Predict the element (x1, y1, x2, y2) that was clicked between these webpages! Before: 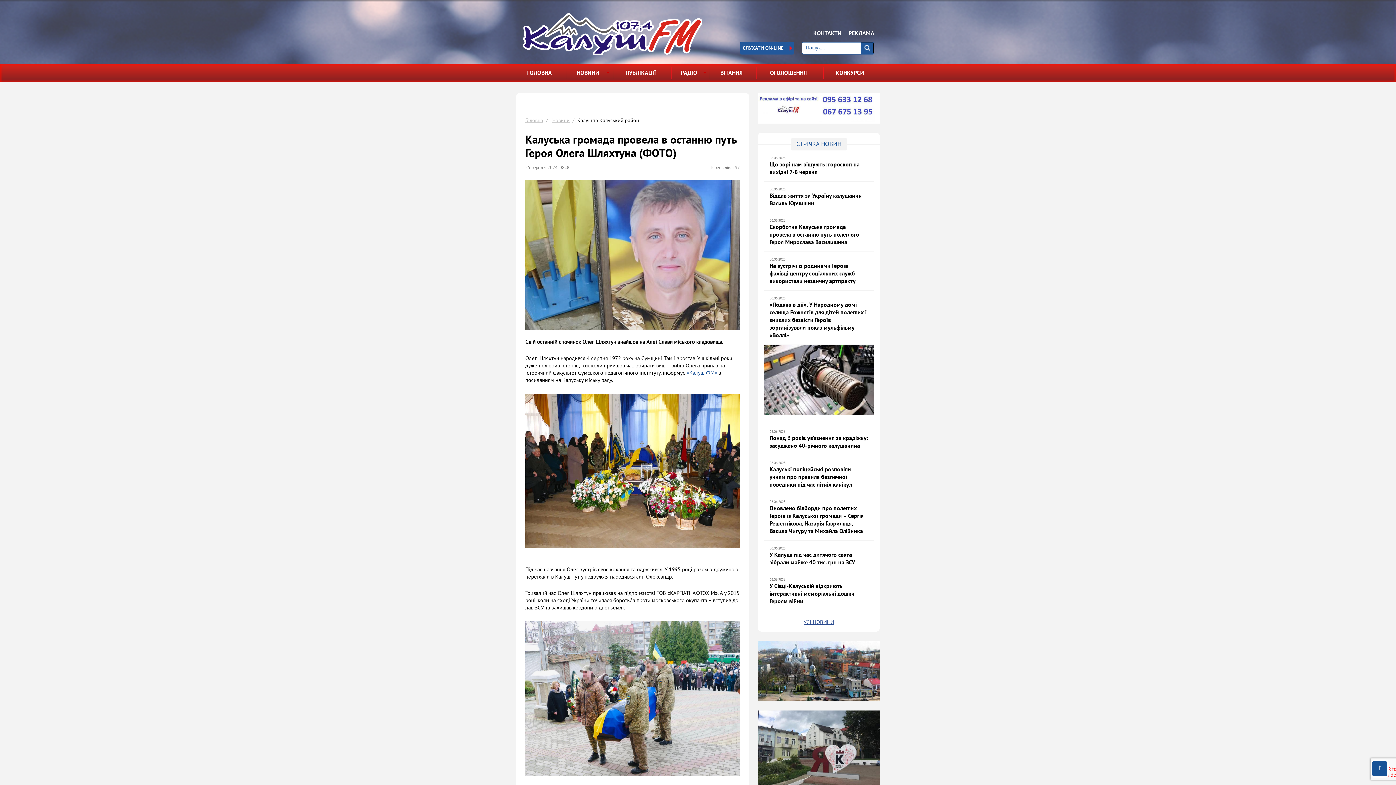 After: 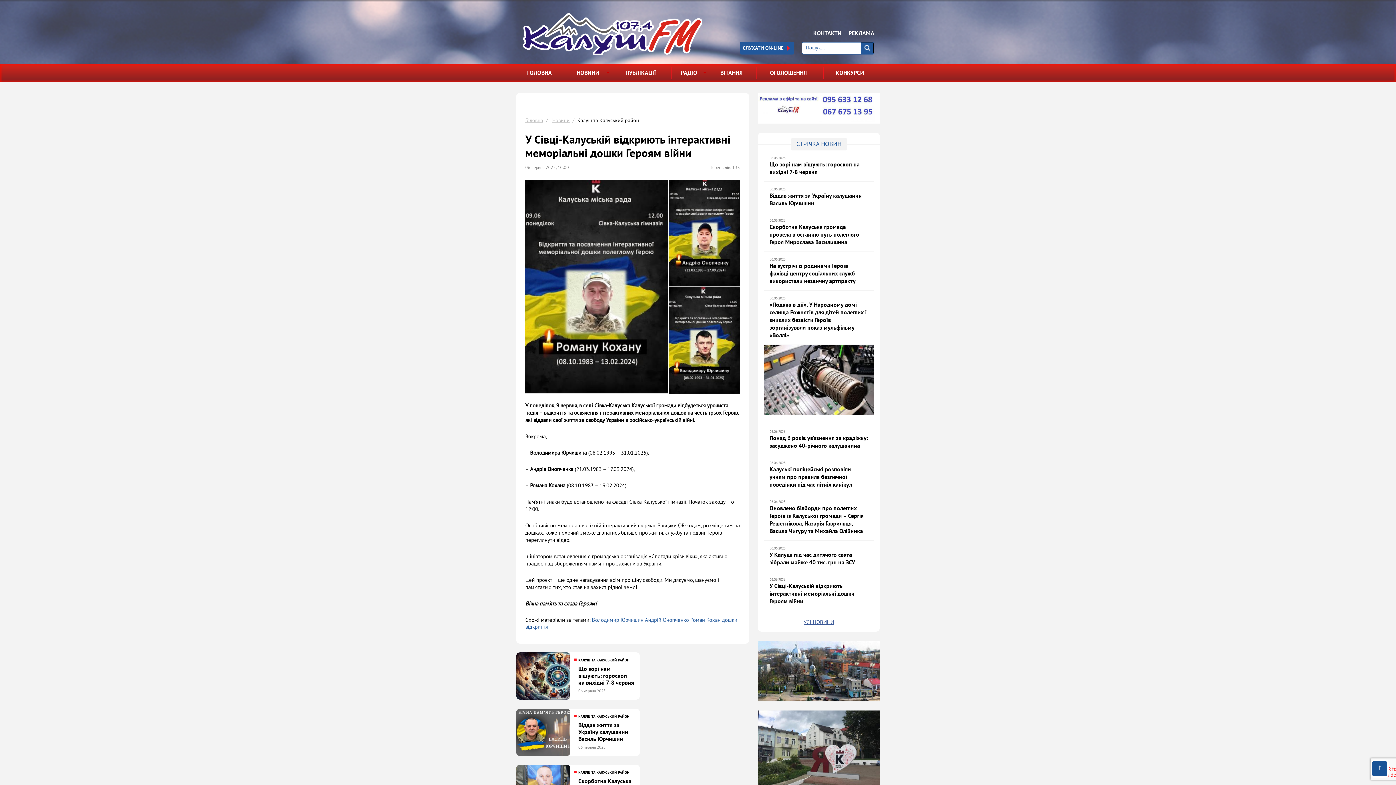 Action: bbox: (769, 577, 868, 605) label: 06.06.2025
У Сівці-Калуській відкриють інтерактивні меморіальні дошки Героям війни